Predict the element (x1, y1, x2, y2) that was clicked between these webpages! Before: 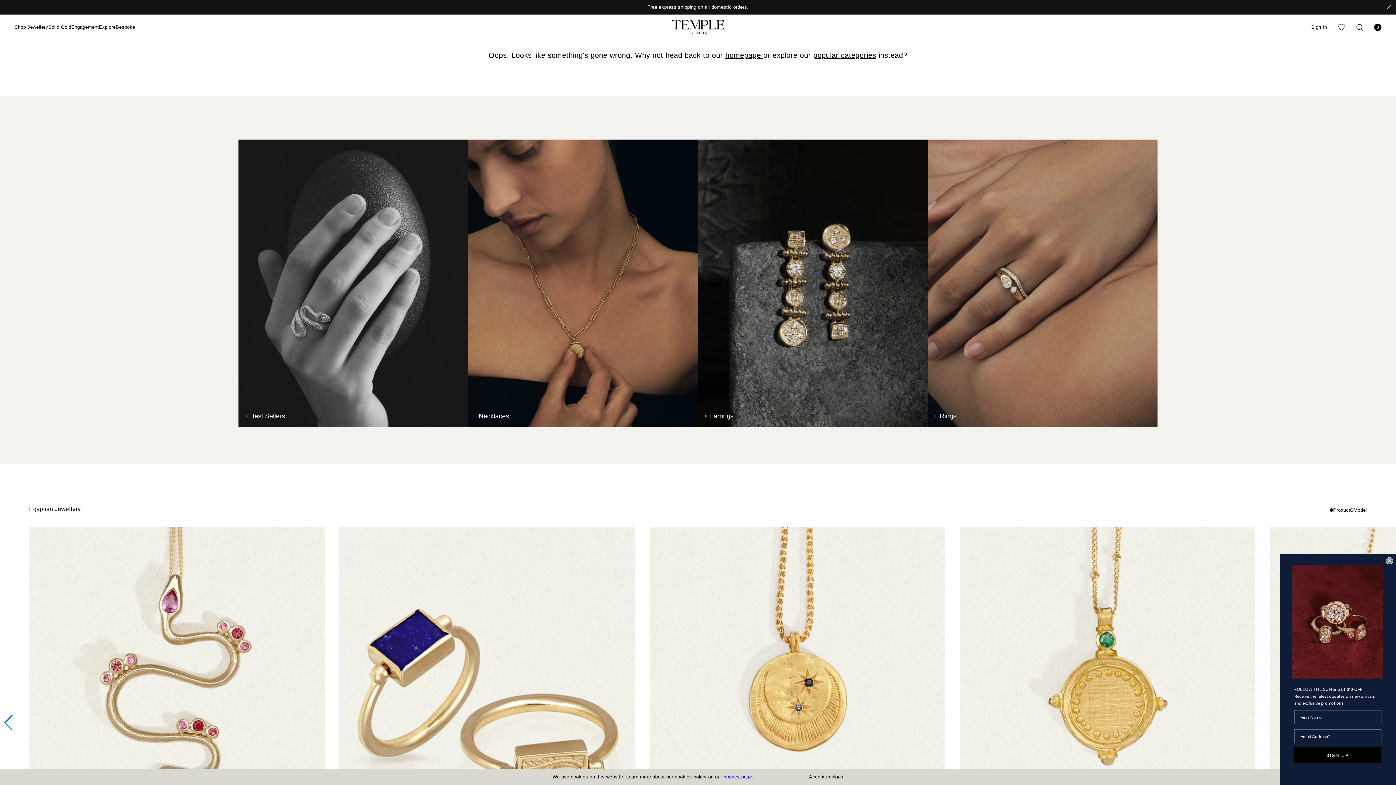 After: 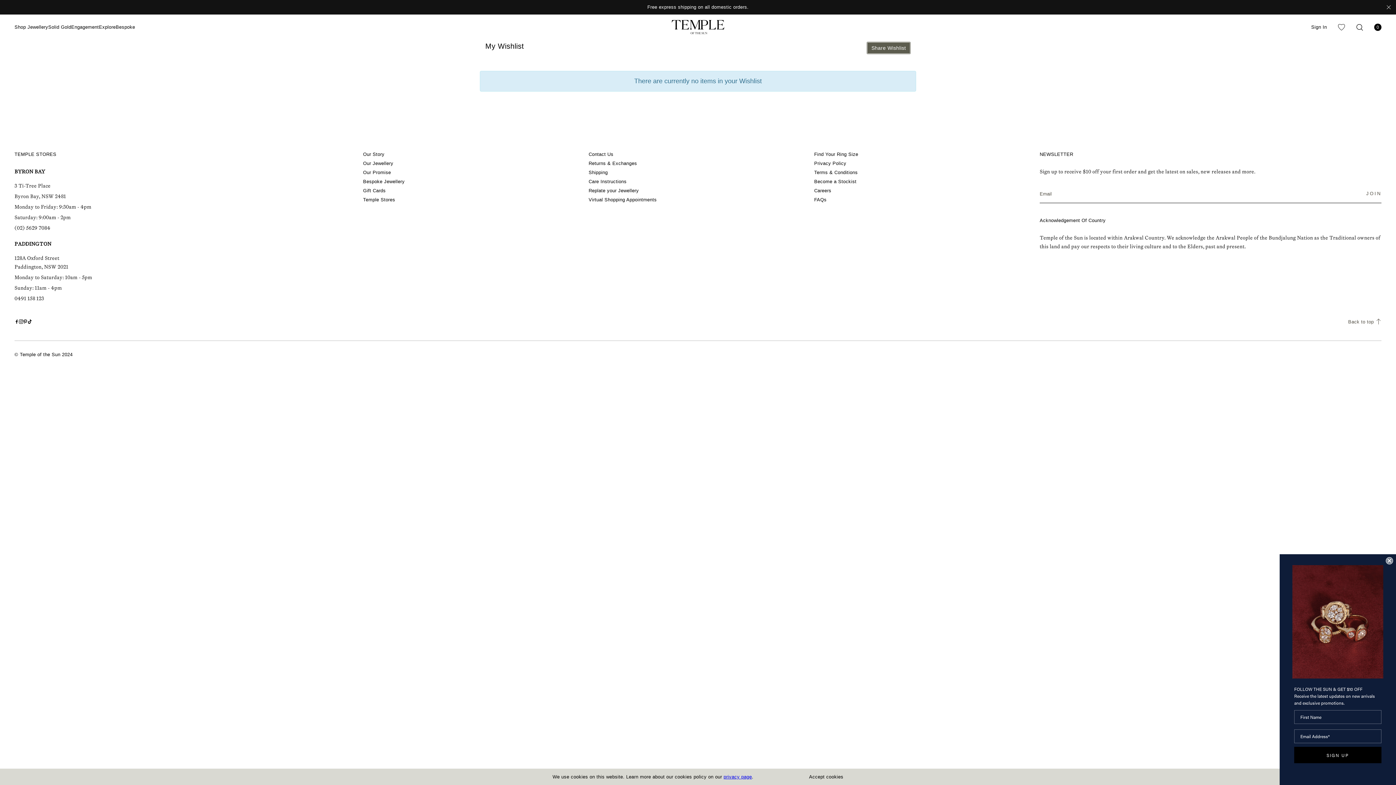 Action: bbox: (1332, 14, 1350, 40)